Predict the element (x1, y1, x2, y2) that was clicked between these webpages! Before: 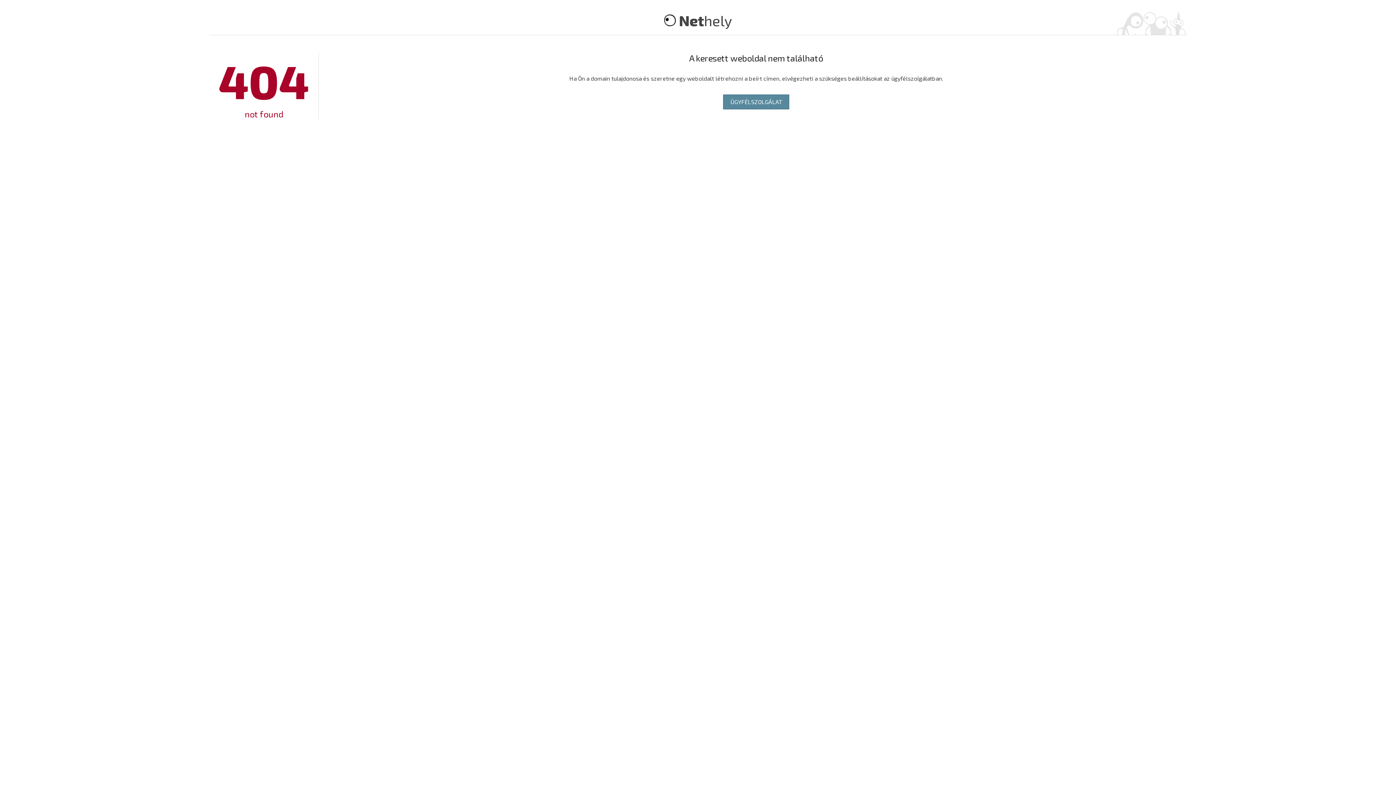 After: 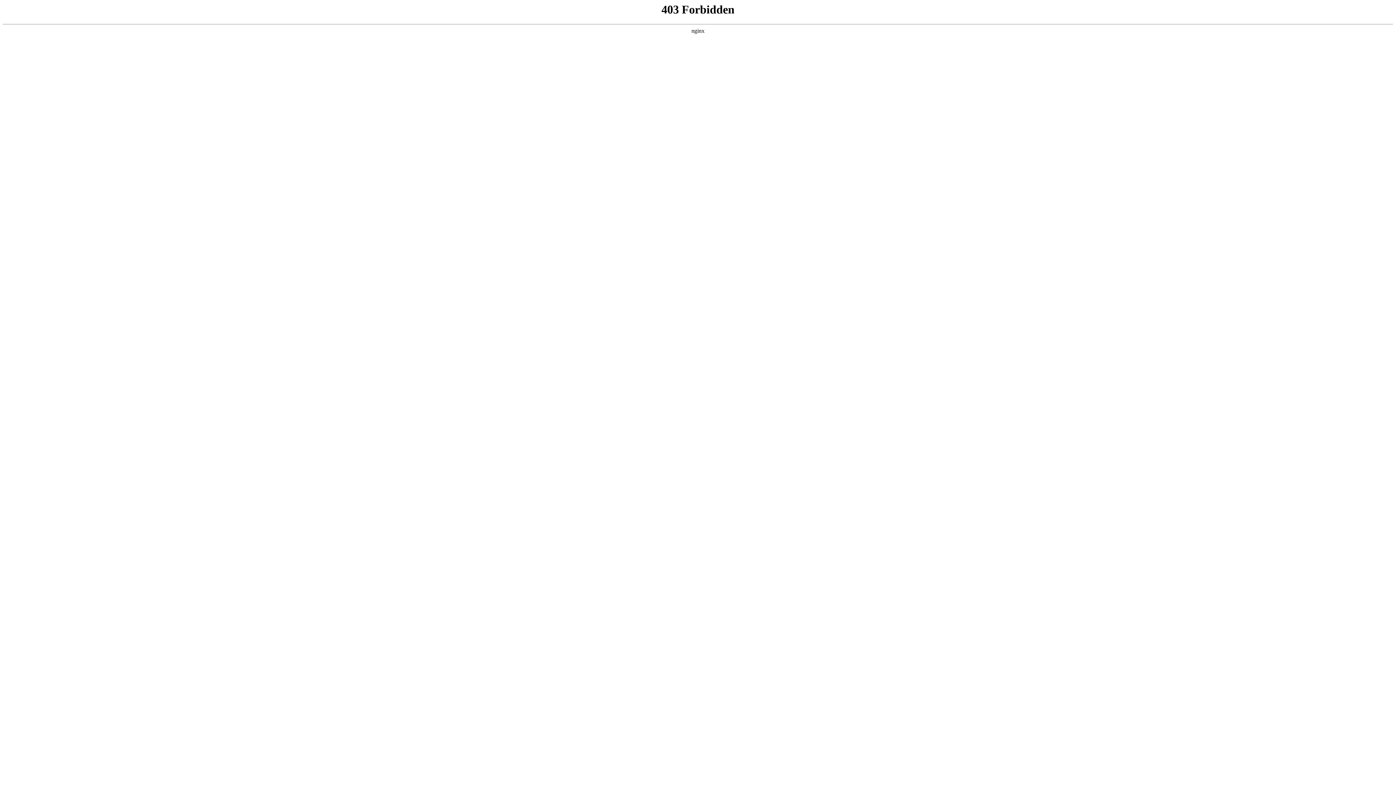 Action: label: Nethely bbox: (679, 11, 732, 29)